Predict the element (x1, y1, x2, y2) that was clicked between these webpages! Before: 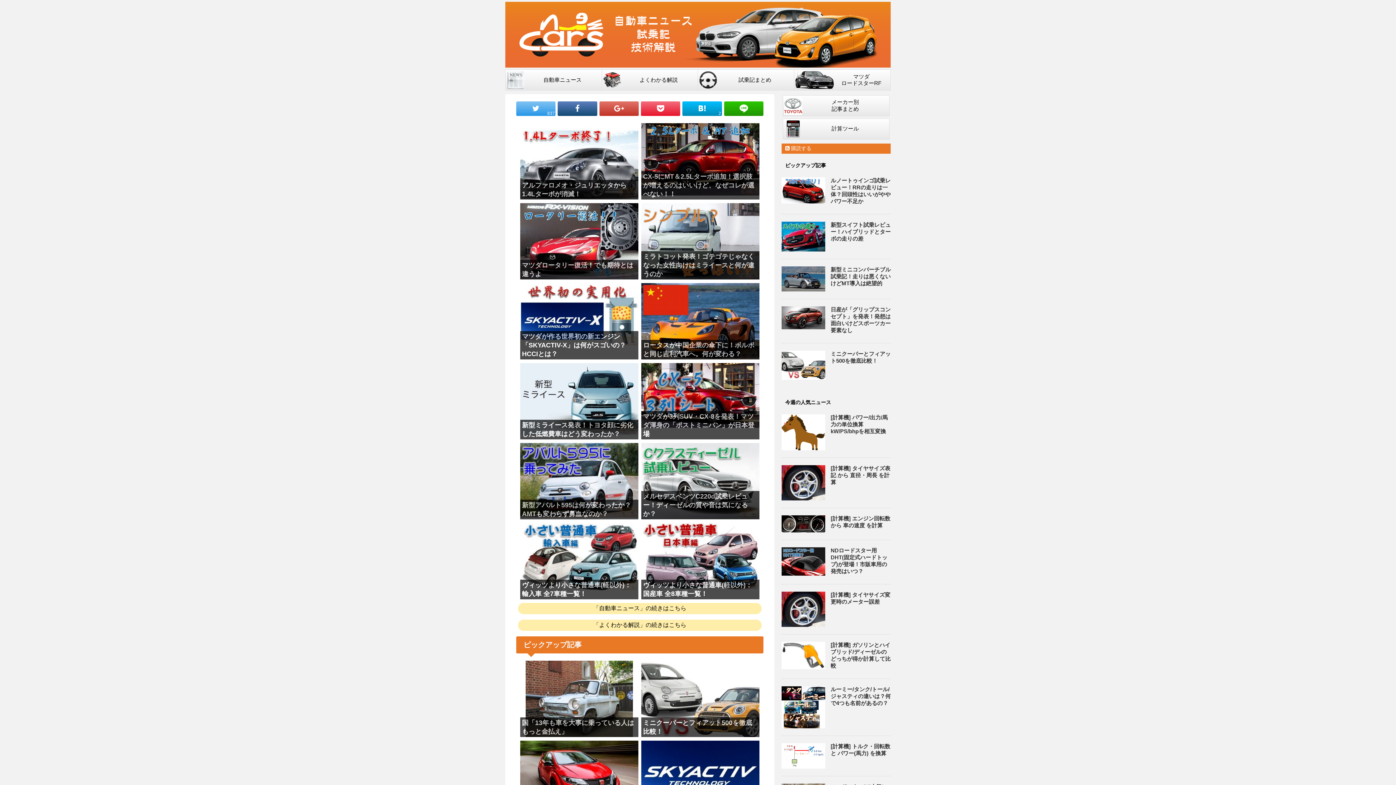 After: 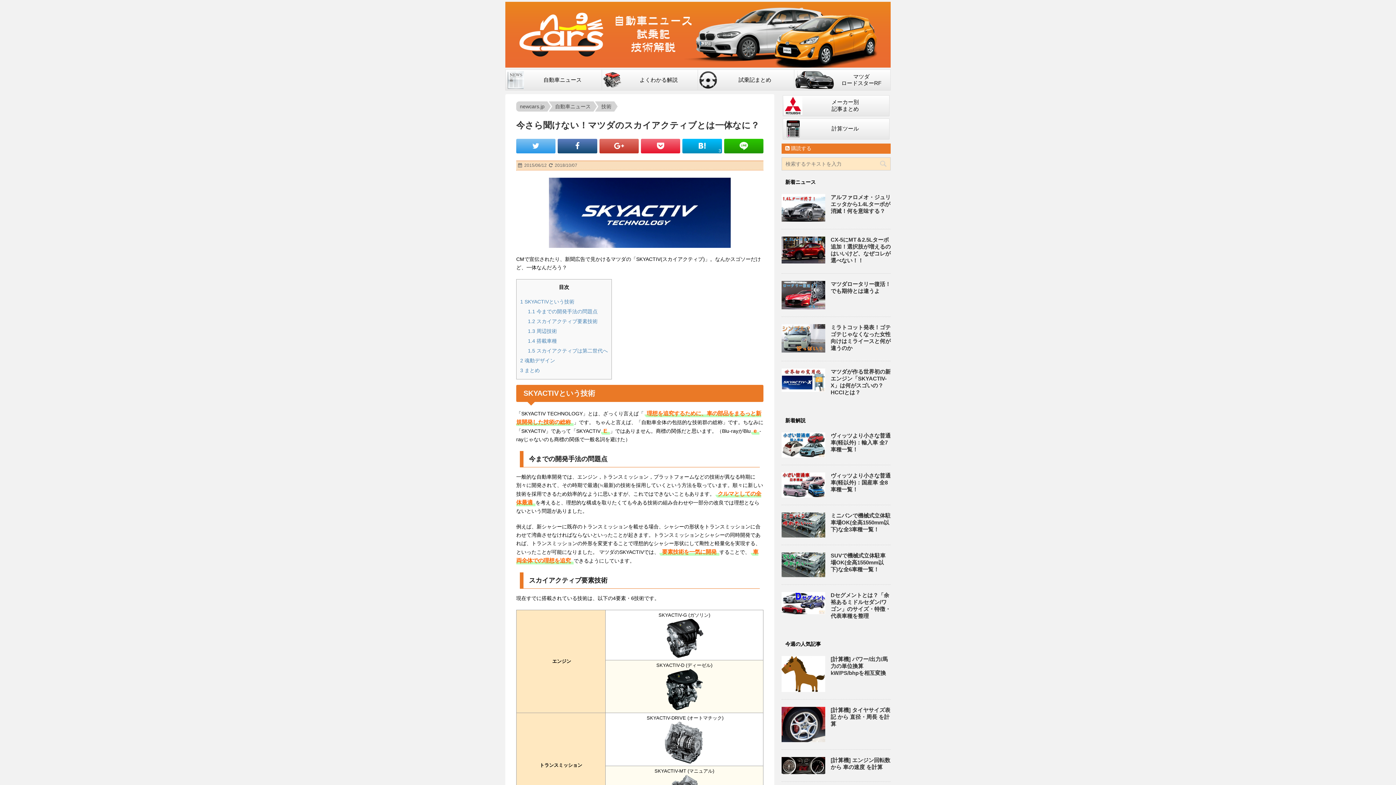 Action: bbox: (641, 740, 759, 817) label: 今さら聞けない！マツダのスカイアクティブとは一体なに？